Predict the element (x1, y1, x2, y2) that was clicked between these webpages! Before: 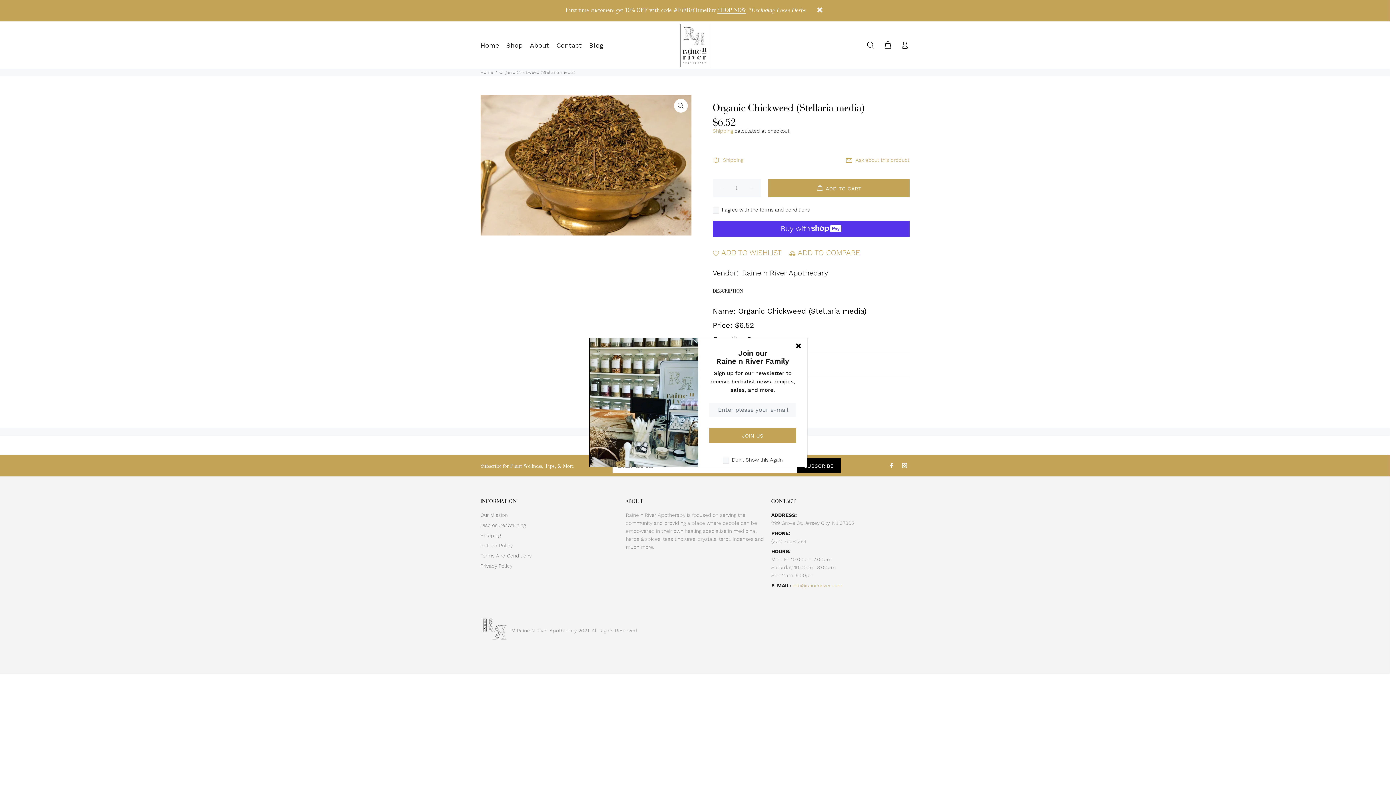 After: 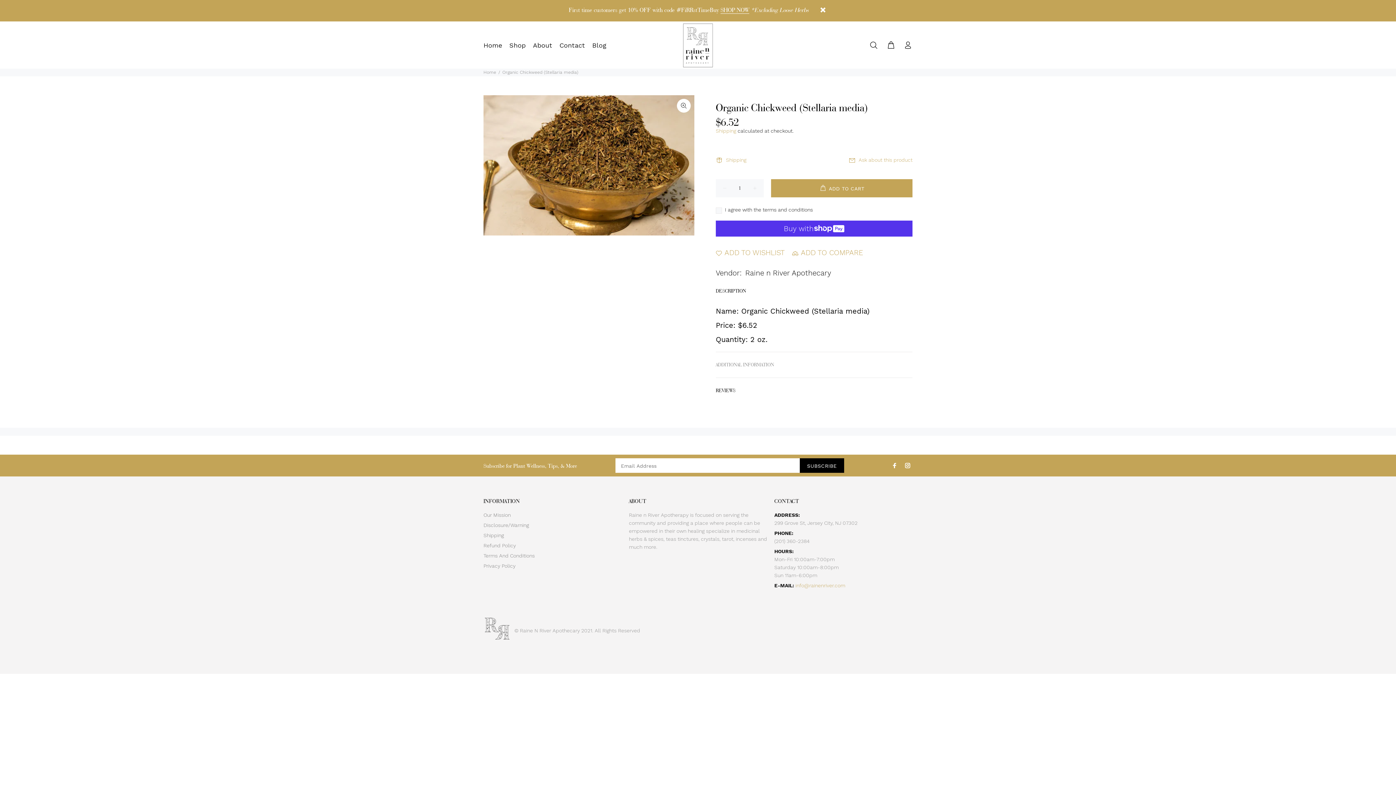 Action: bbox: (788, 335, 808, 355)